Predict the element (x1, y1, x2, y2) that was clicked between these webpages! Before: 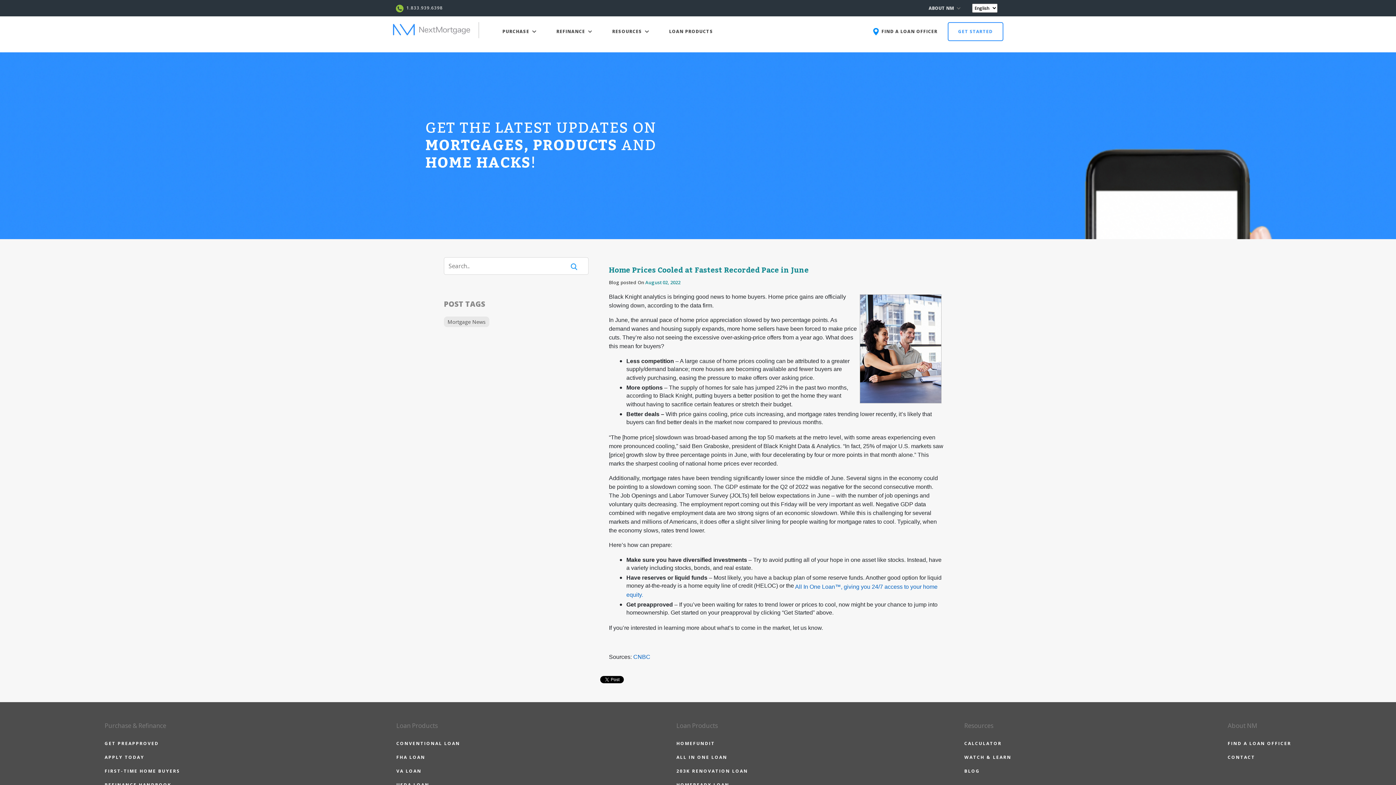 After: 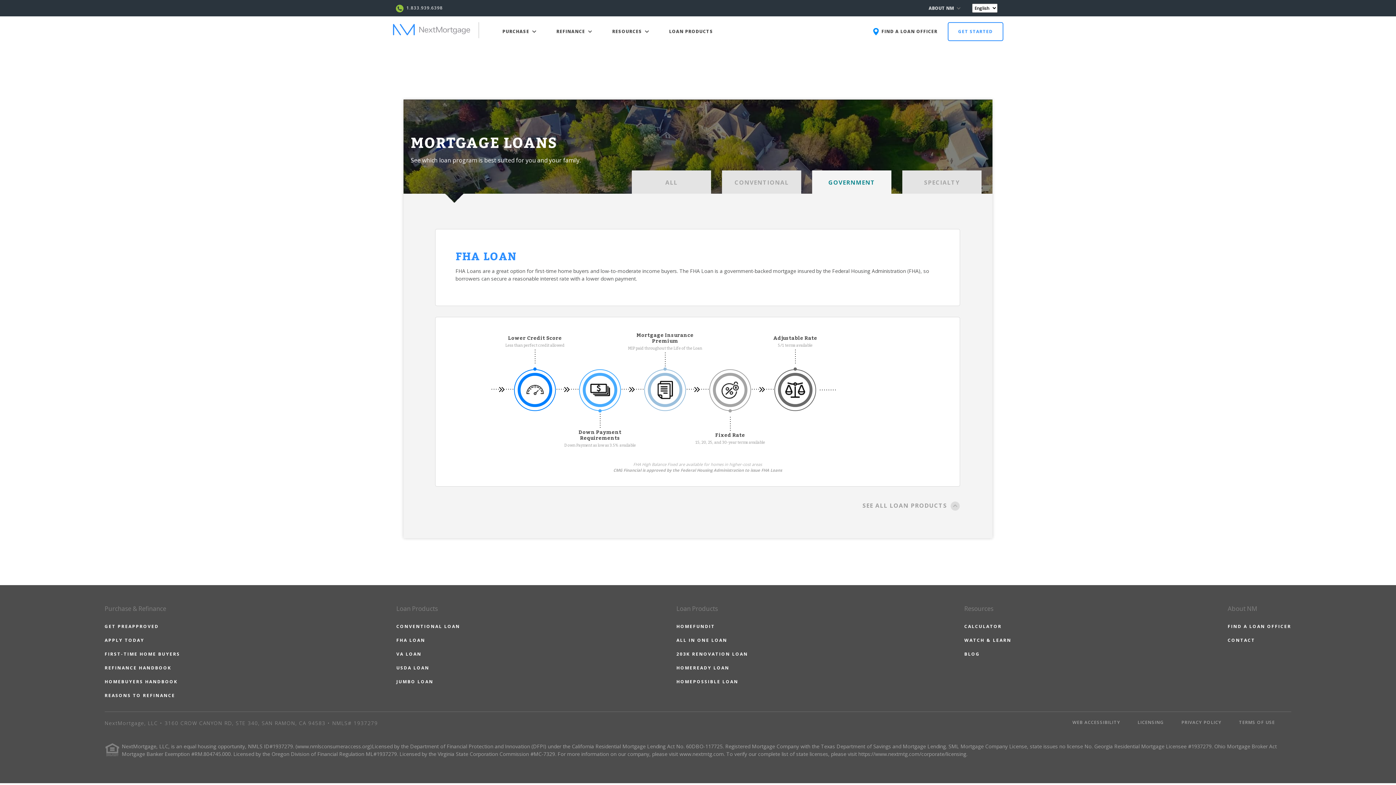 Action: label: FHA LOAN bbox: (396, 754, 460, 761)